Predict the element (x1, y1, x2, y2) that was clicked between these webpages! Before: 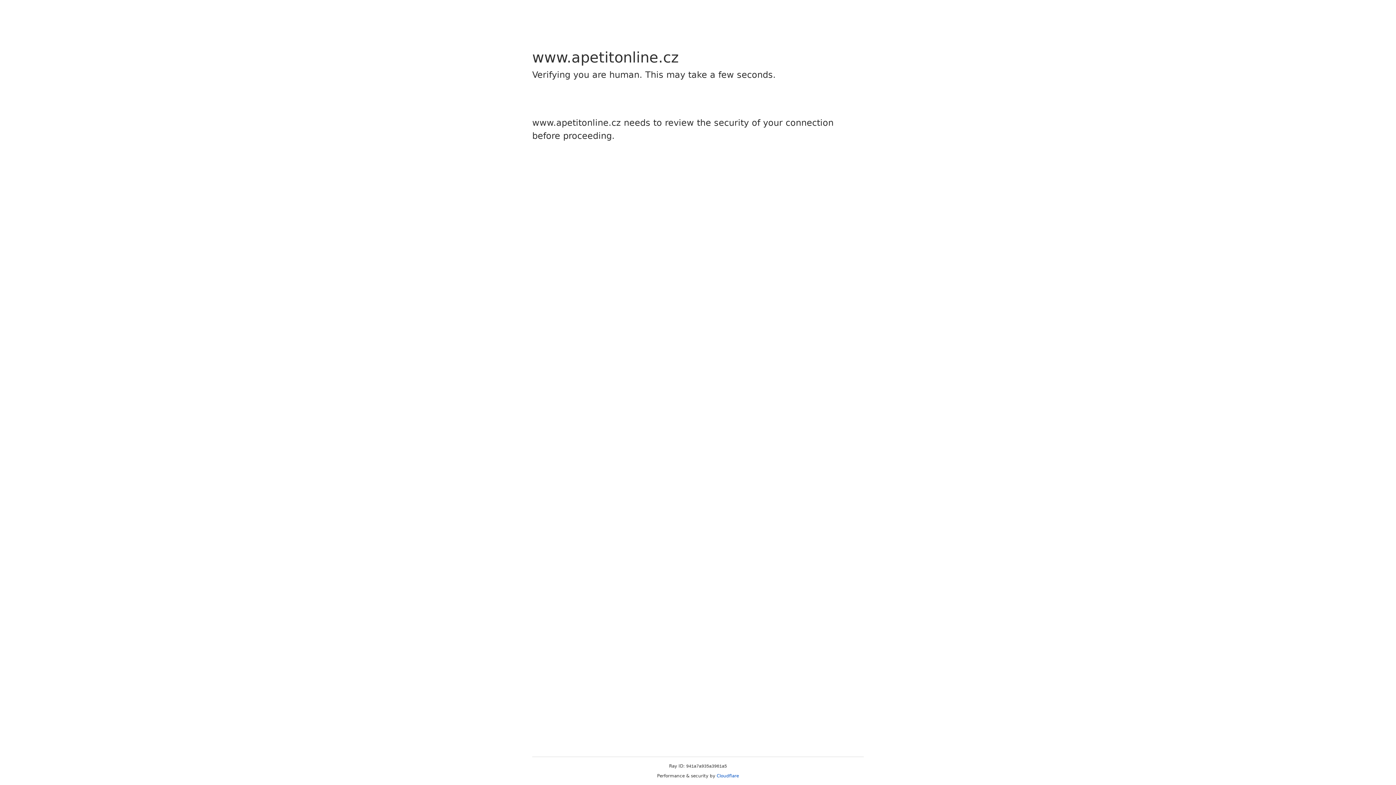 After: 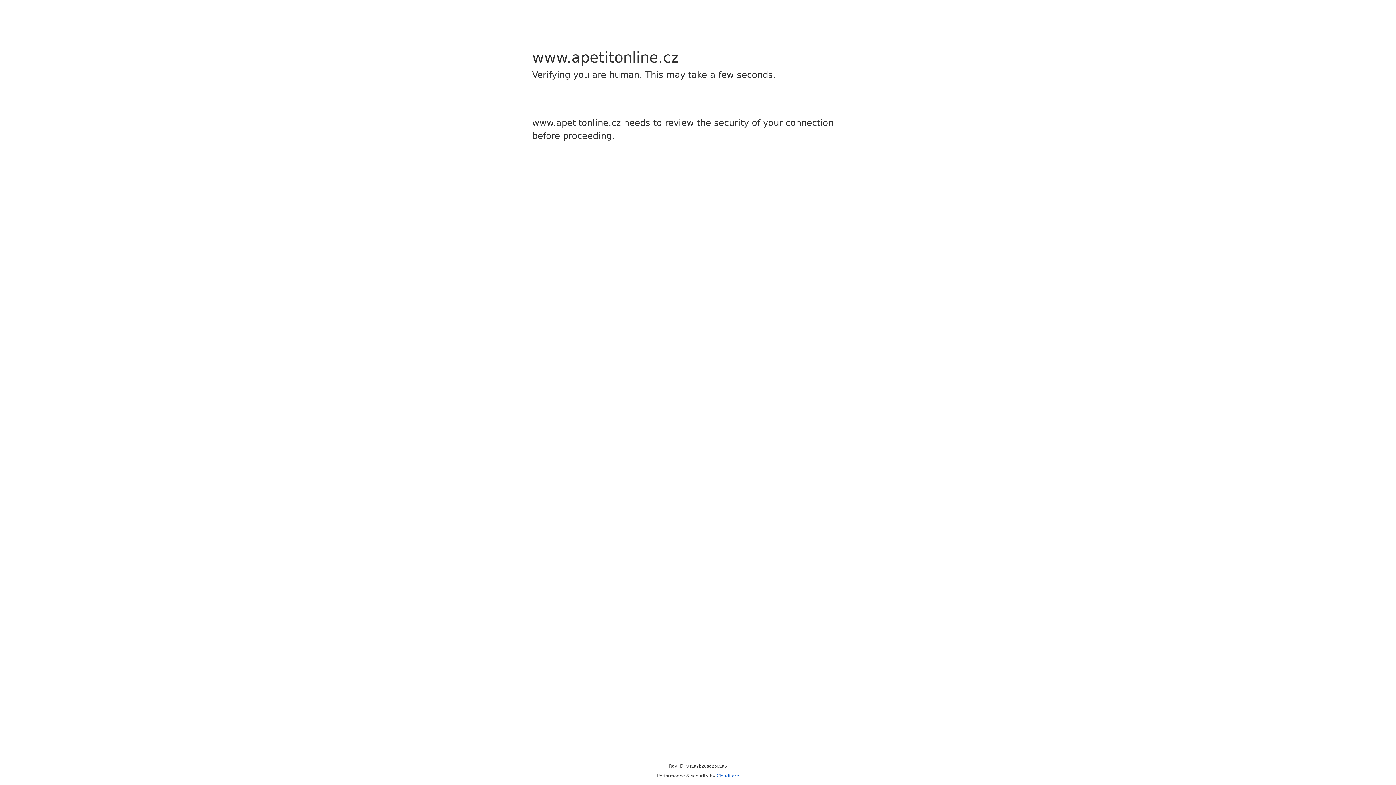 Action: bbox: (716, 773, 739, 778) label: Cloudflare